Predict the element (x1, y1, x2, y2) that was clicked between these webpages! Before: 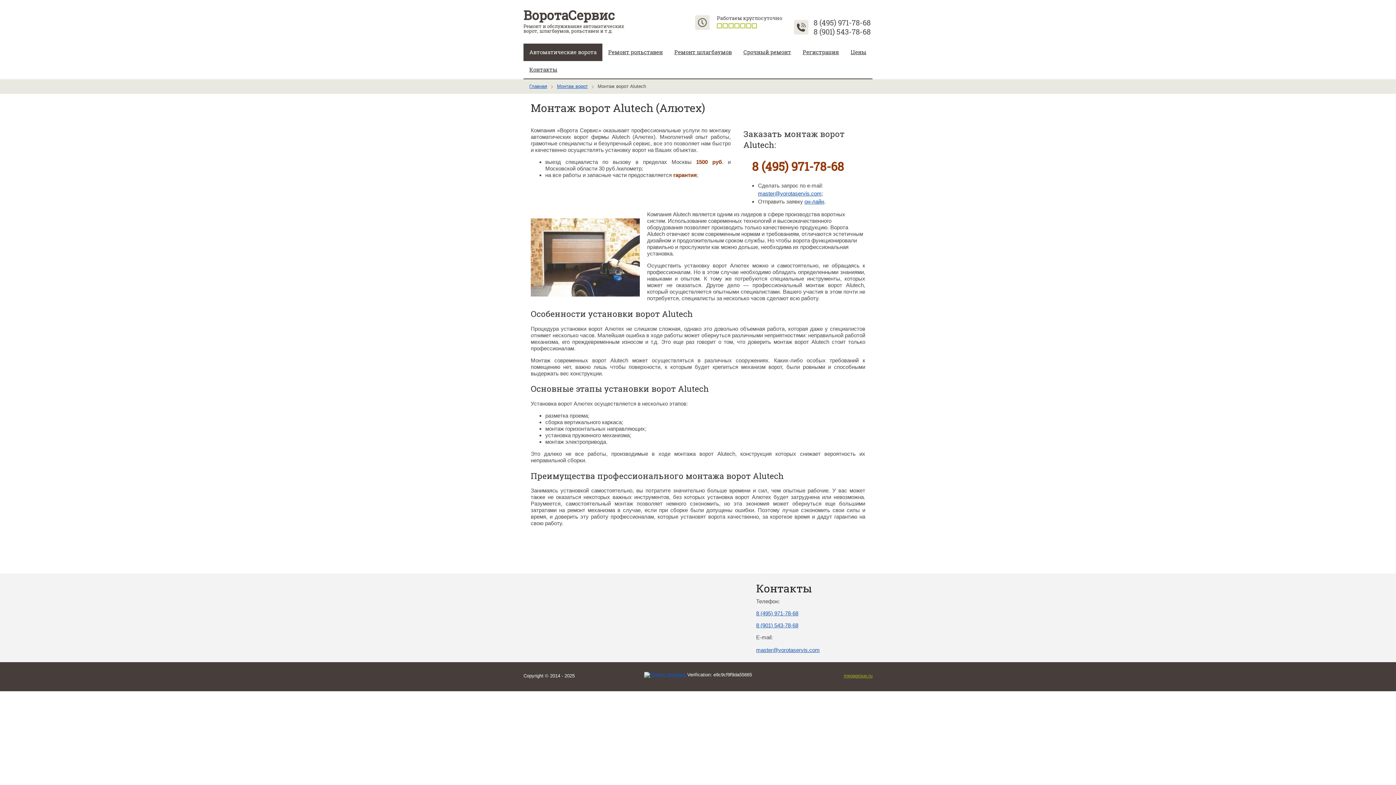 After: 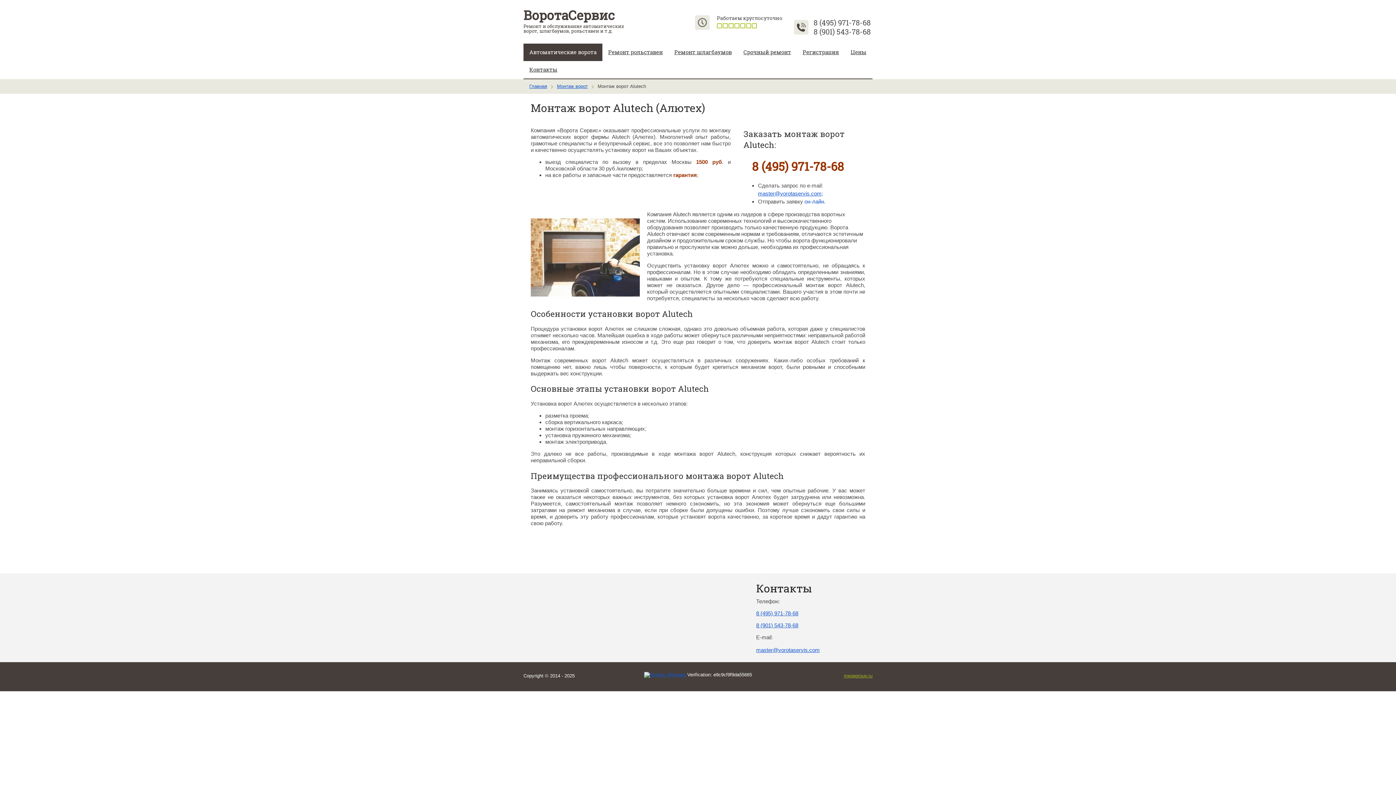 Action: bbox: (804, 198, 824, 204) label: он-лайн